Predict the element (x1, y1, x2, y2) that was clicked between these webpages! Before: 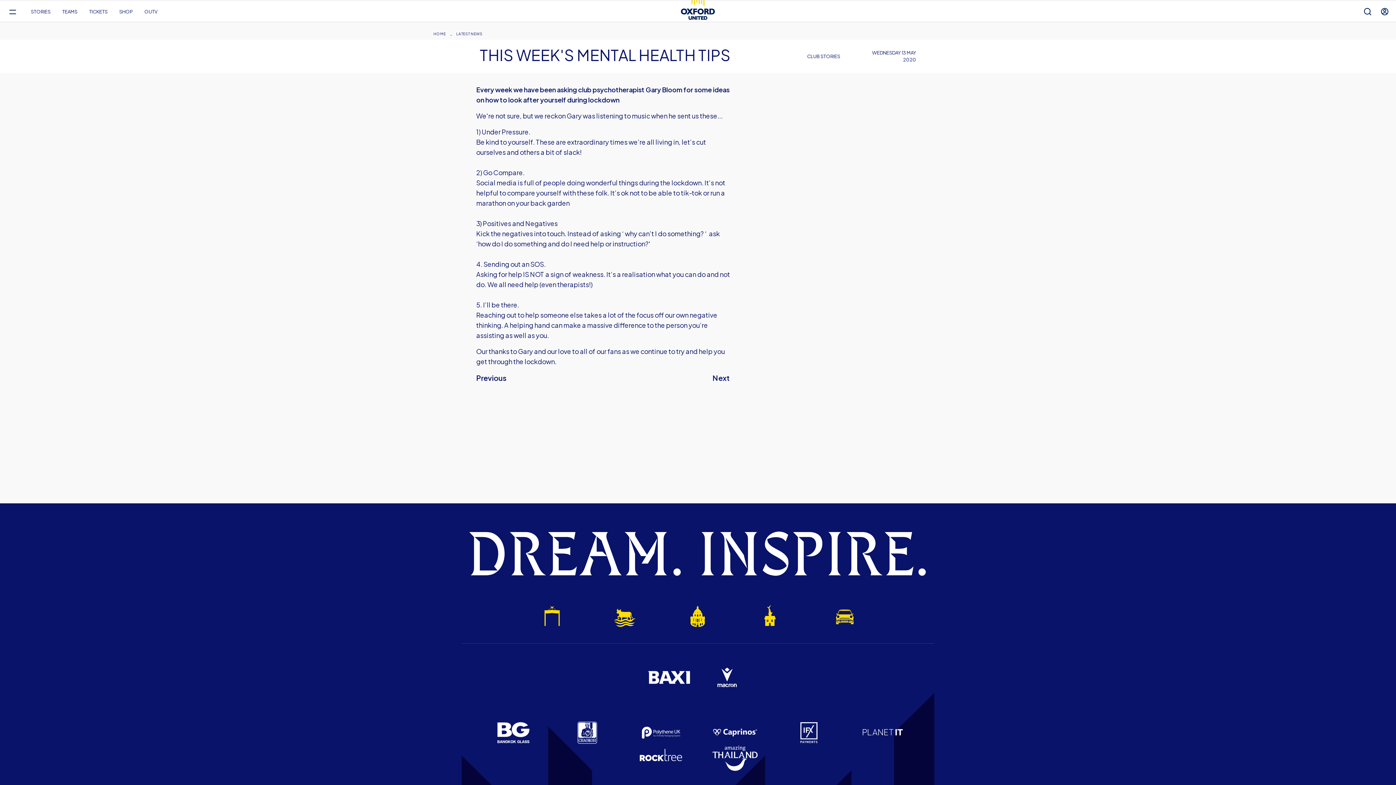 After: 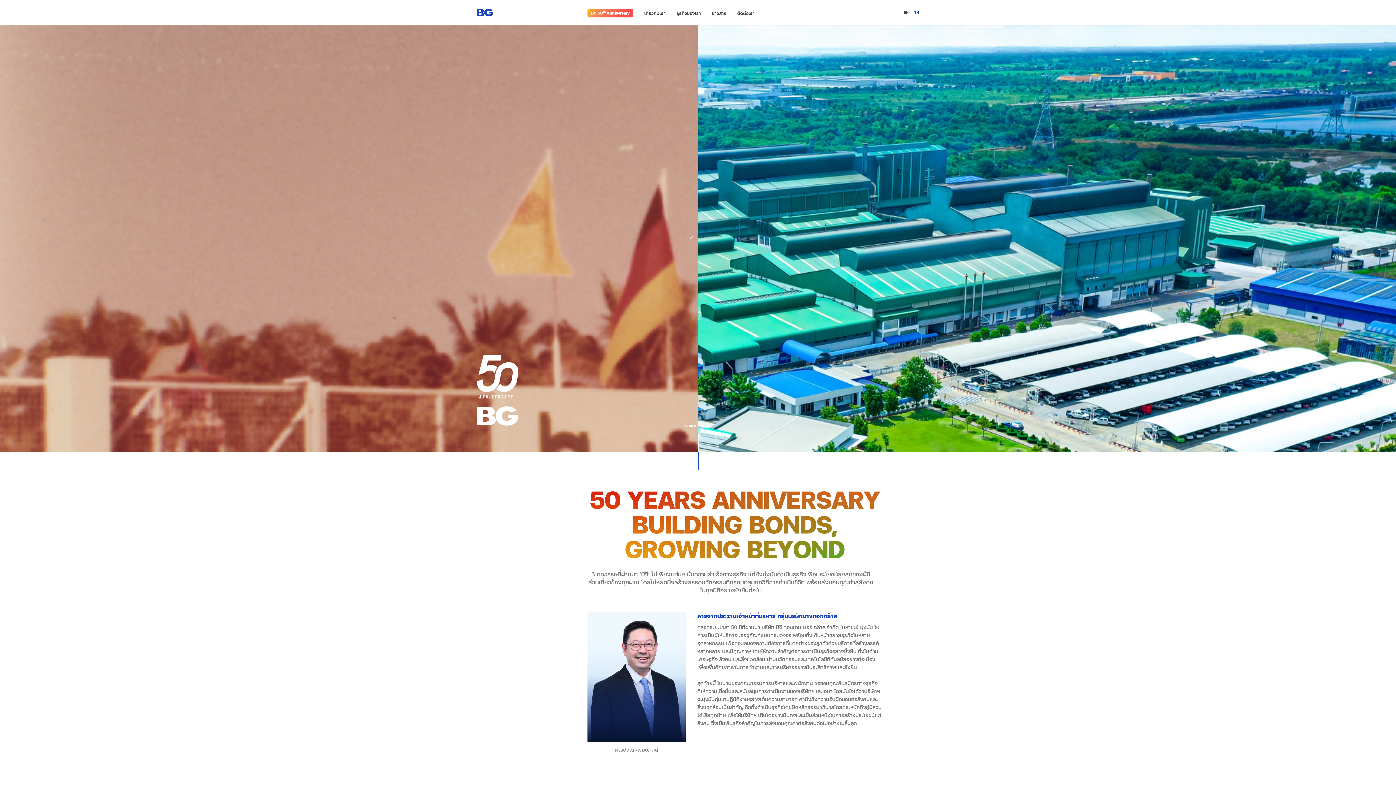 Action: bbox: (490, 720, 535, 745)